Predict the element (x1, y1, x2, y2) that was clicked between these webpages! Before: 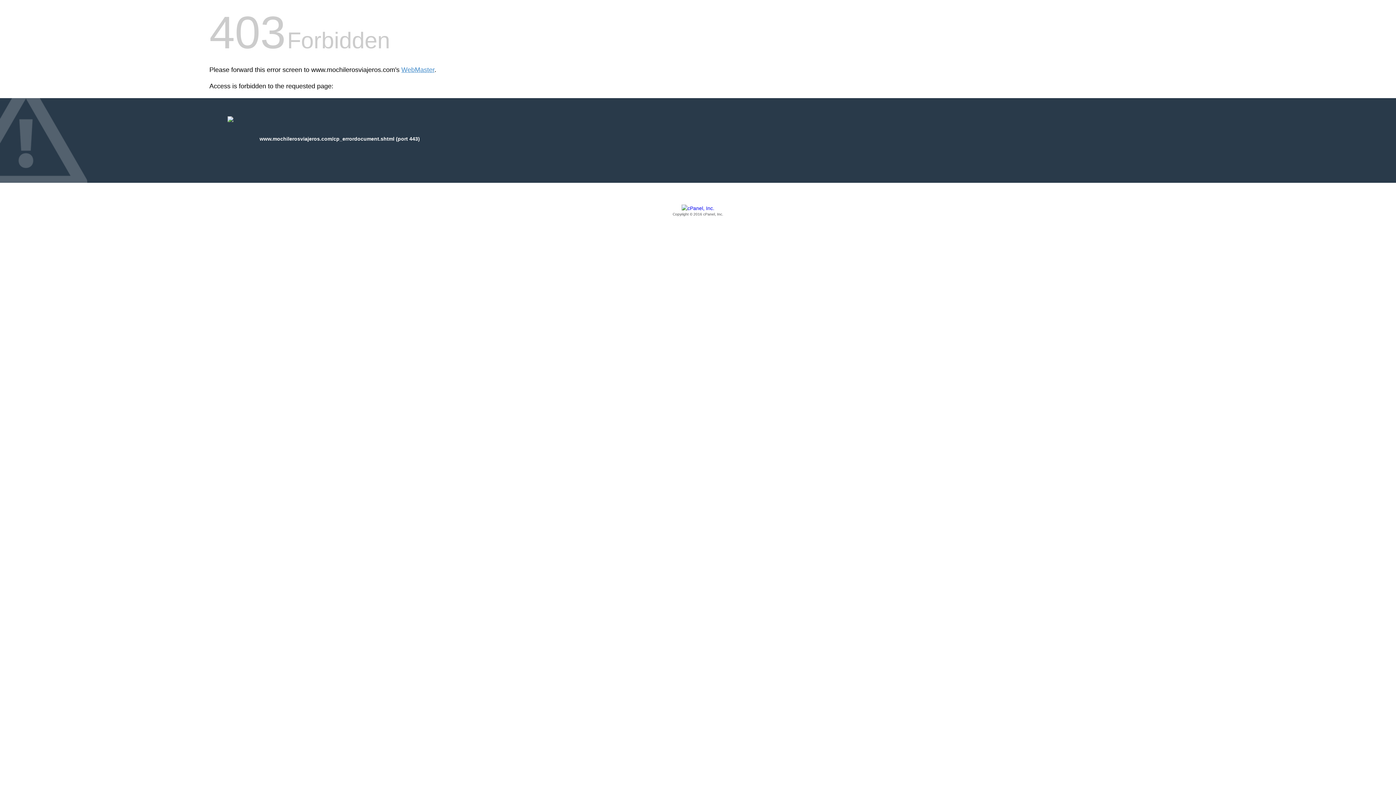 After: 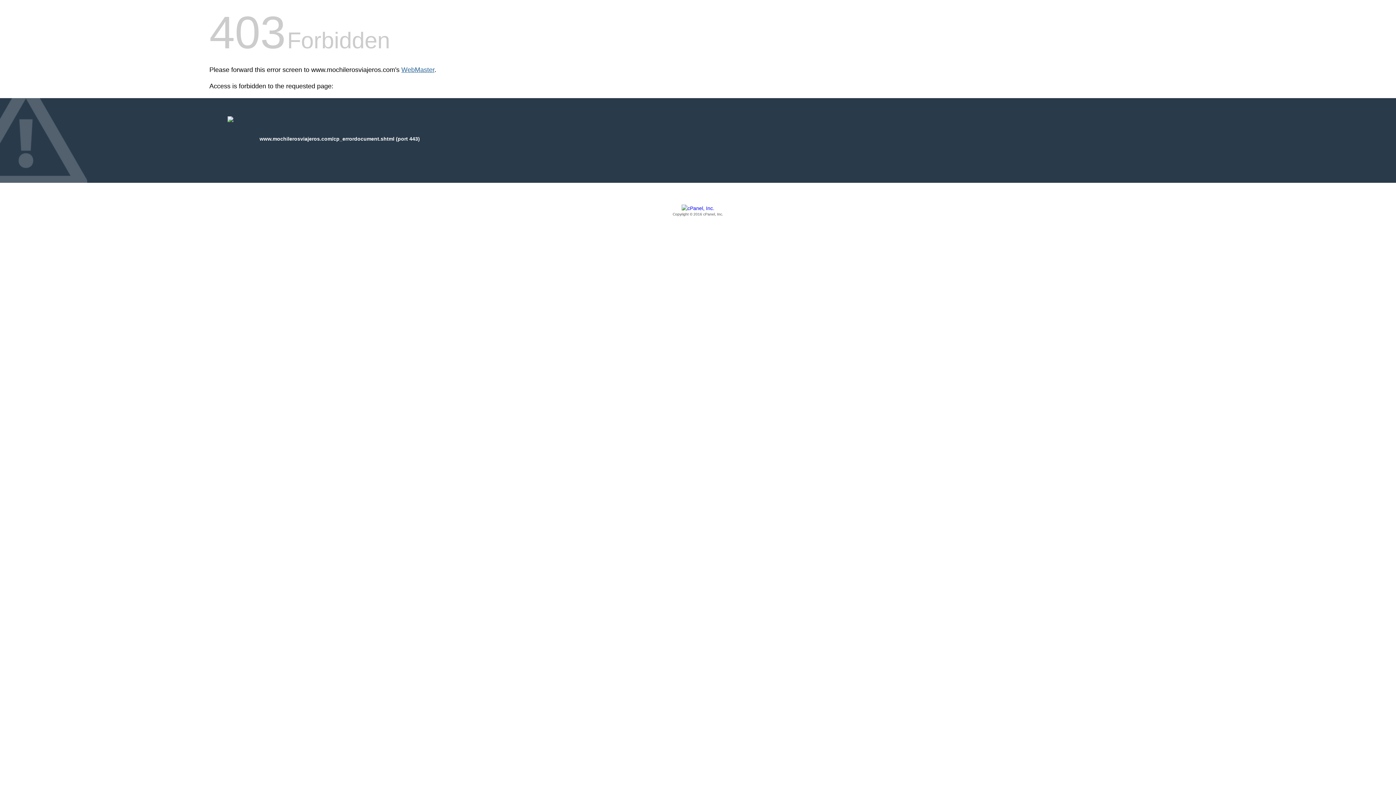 Action: label: WebMaster bbox: (401, 66, 434, 73)